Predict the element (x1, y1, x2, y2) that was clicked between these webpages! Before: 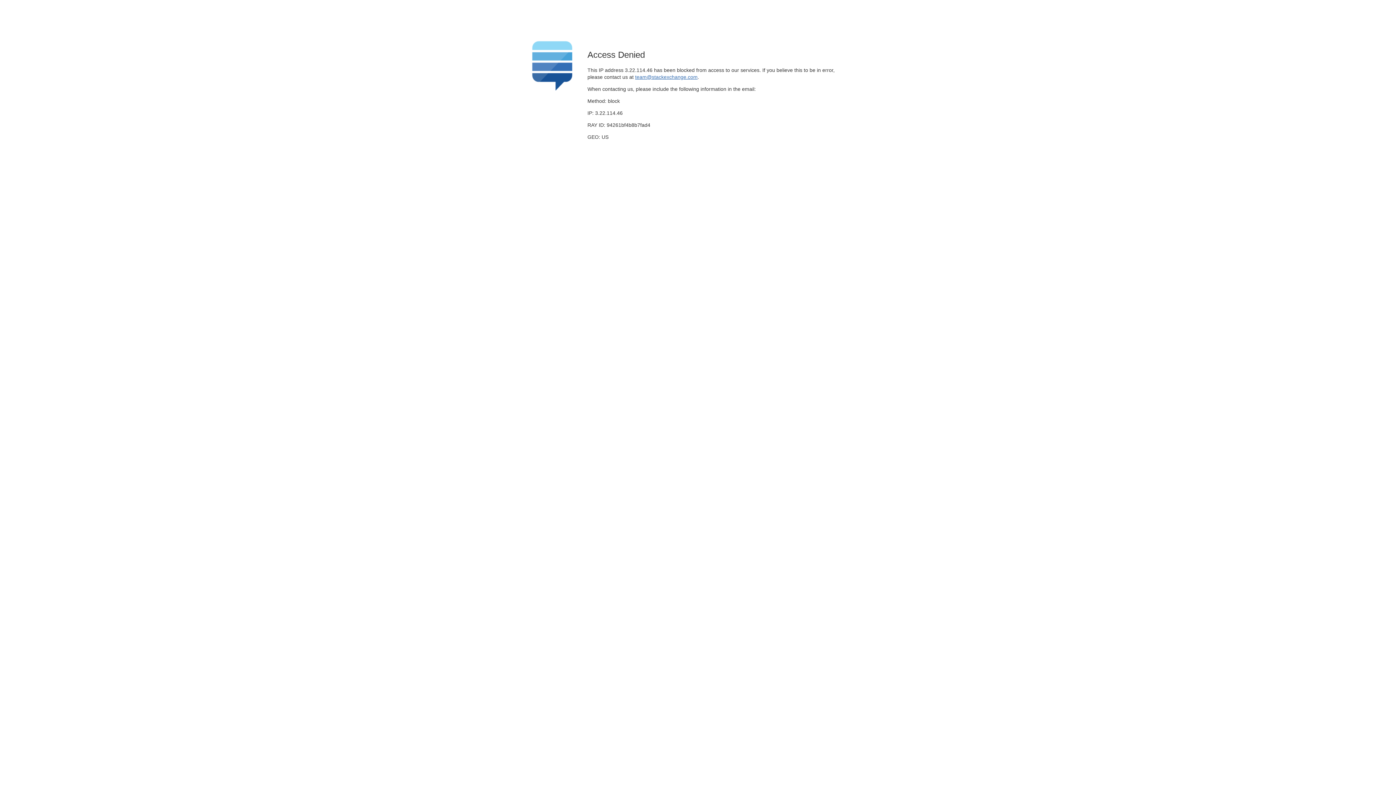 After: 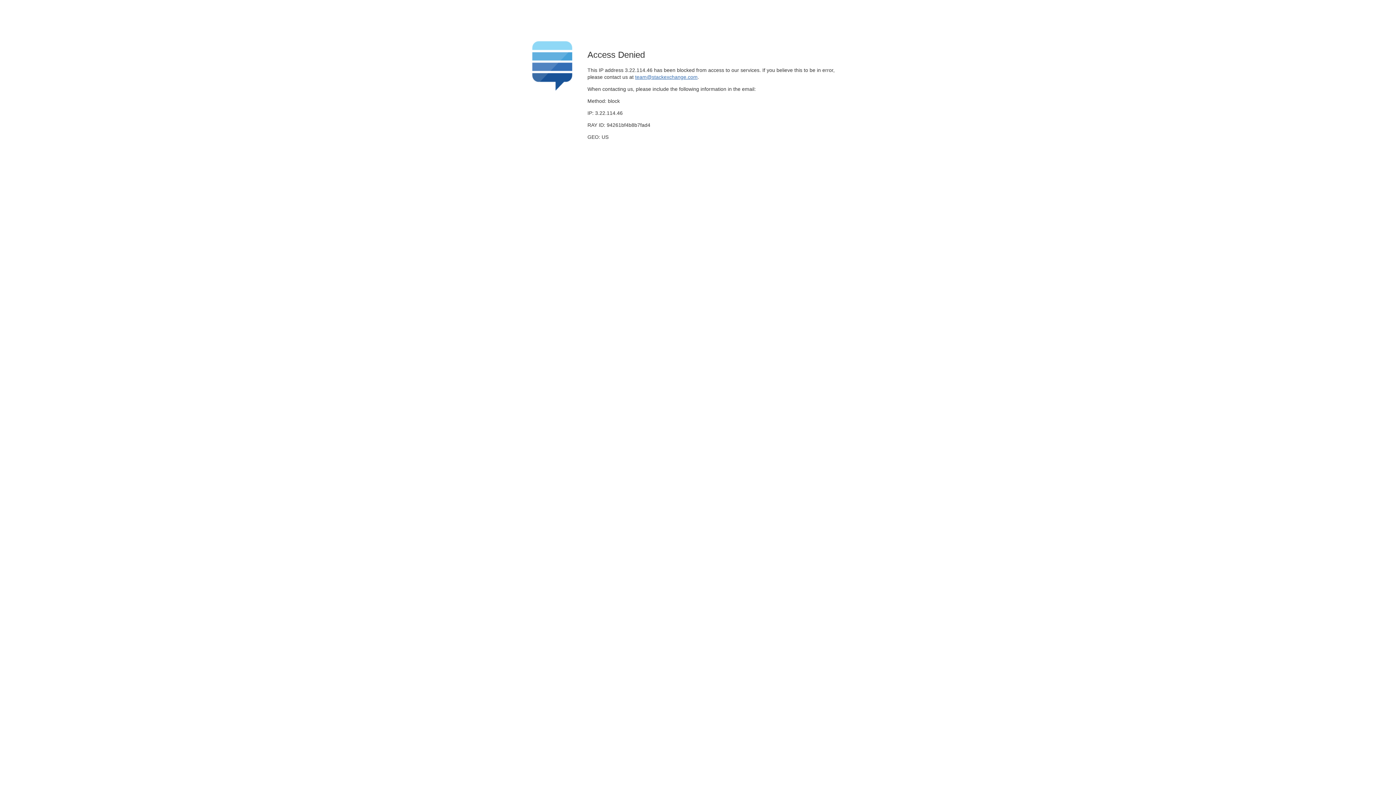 Action: bbox: (635, 74, 697, 79) label: team@stackexchange.com